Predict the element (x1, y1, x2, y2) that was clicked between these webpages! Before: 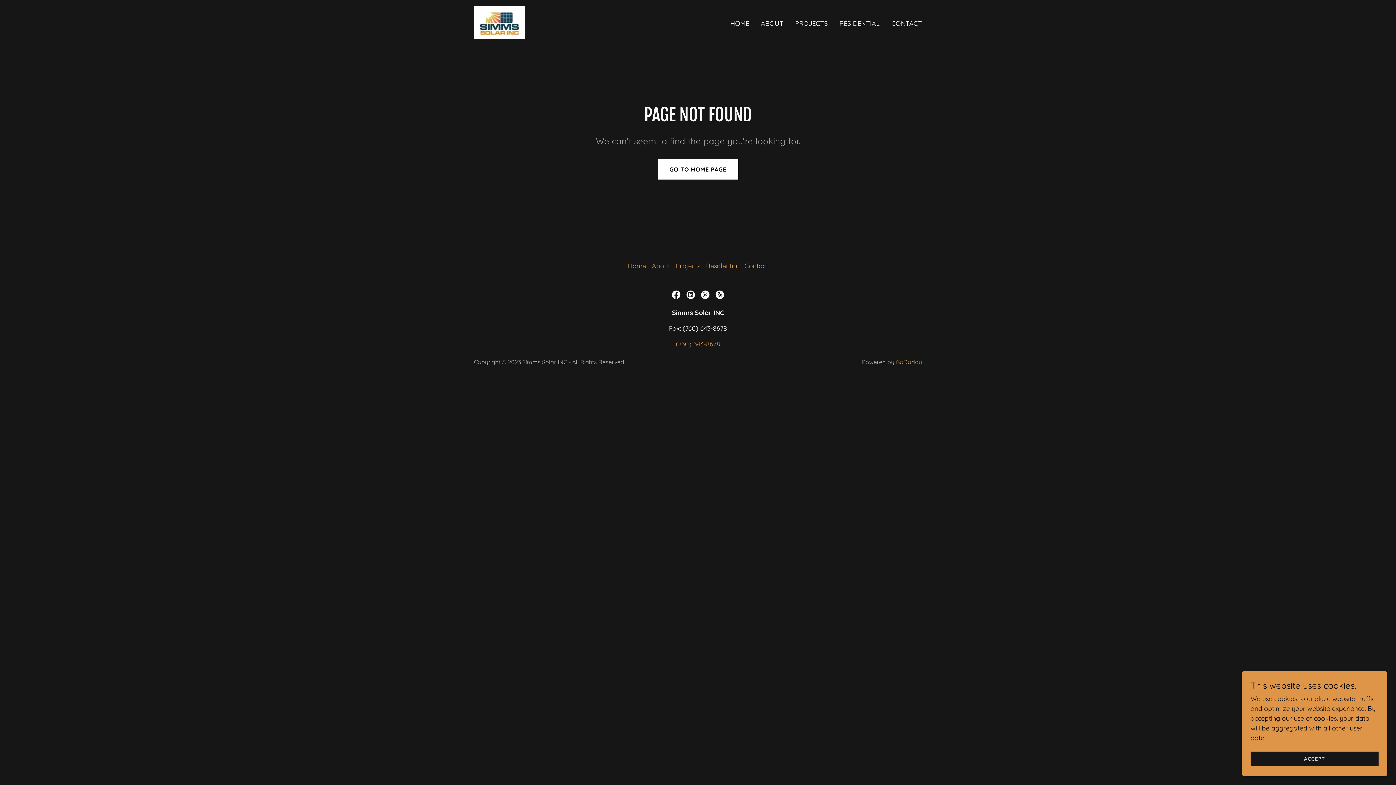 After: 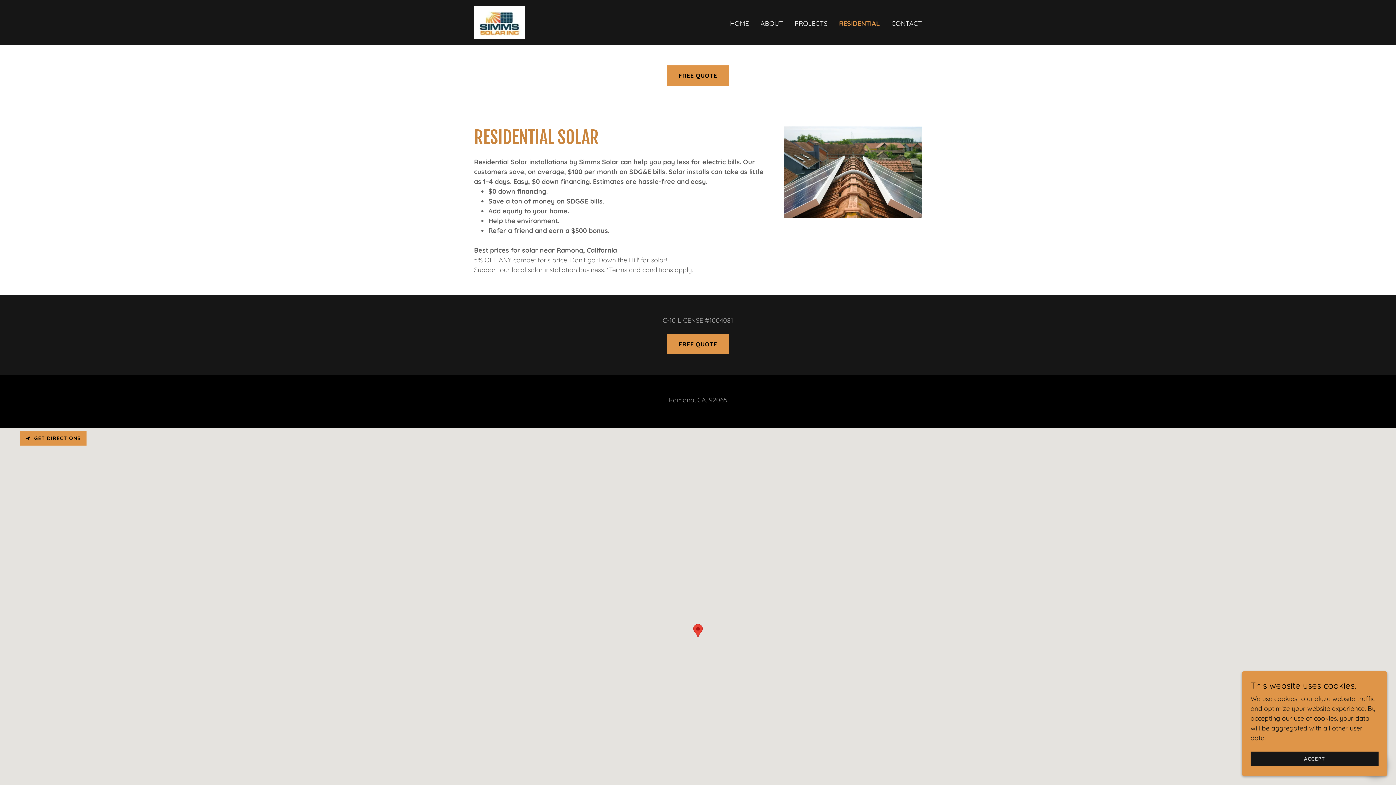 Action: label: RESIDENTIAL bbox: (837, 16, 882, 30)